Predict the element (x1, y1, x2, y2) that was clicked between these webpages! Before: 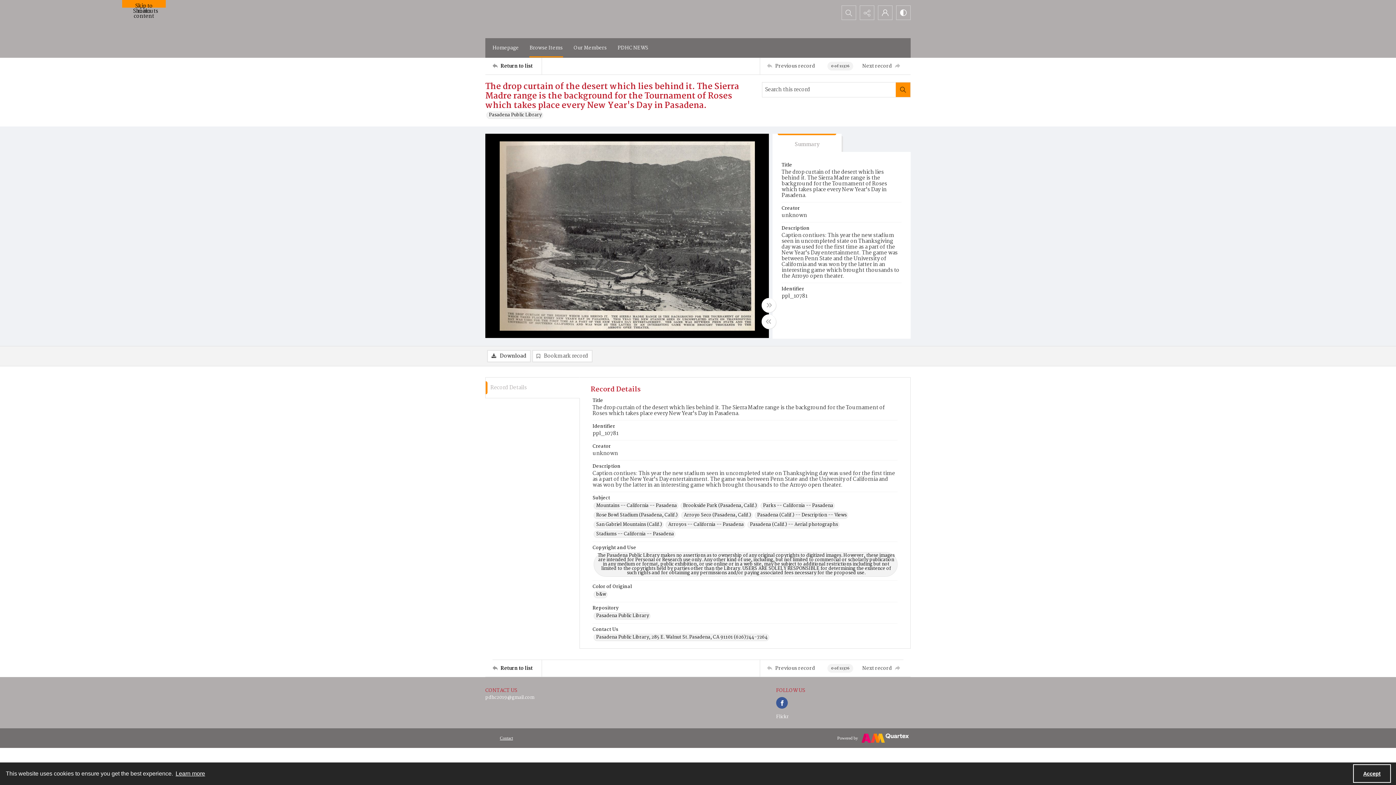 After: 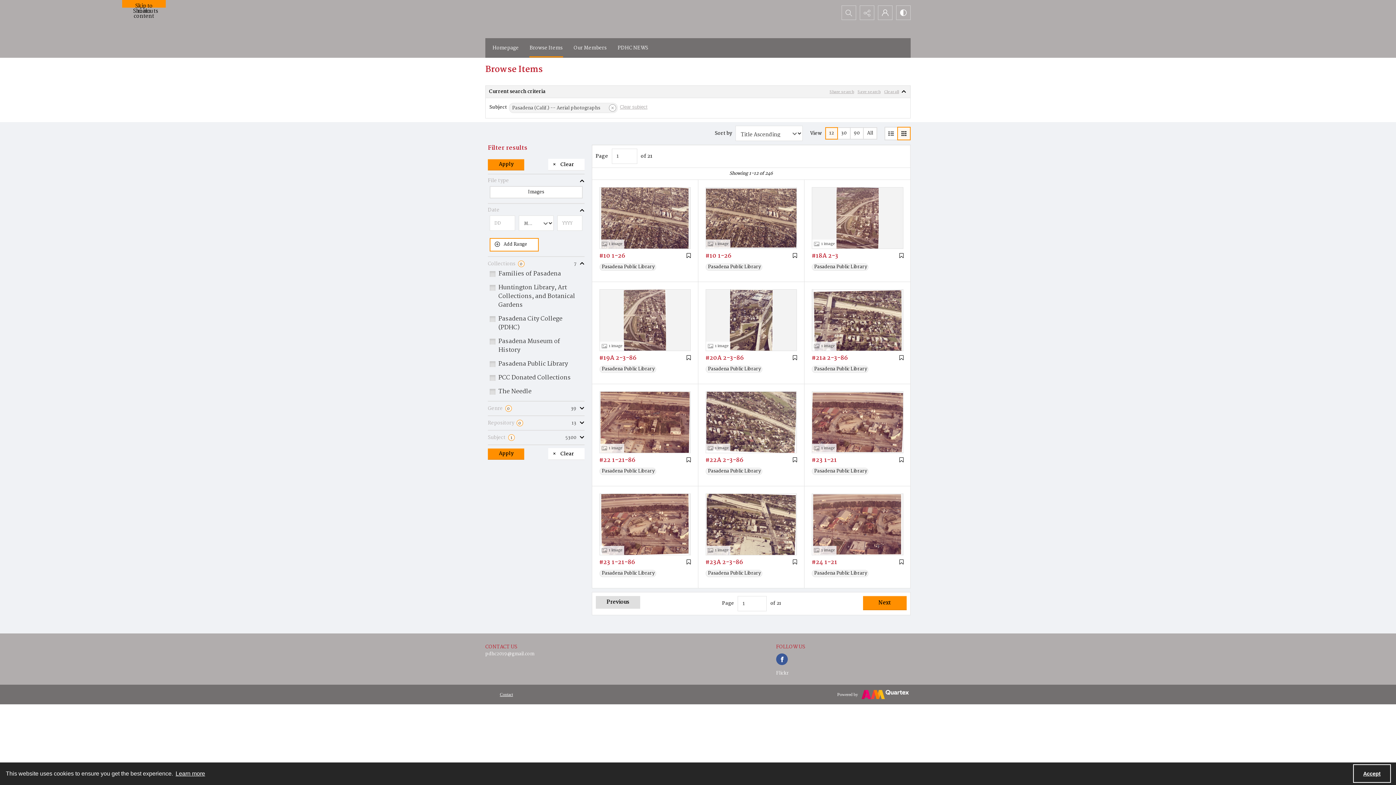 Action: bbox: (747, 521, 839, 528) label: Subject Pasadena (Calif.) -- Aerial photographs